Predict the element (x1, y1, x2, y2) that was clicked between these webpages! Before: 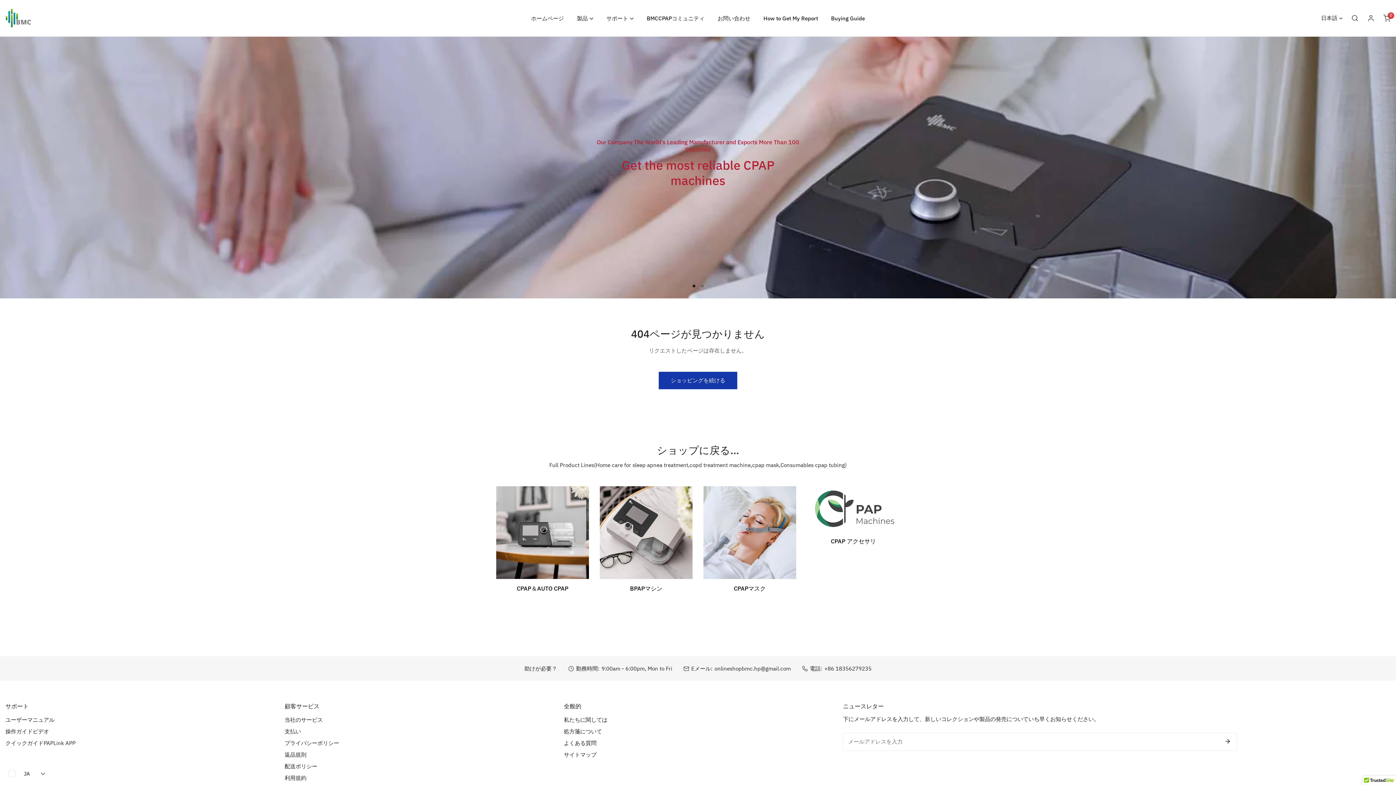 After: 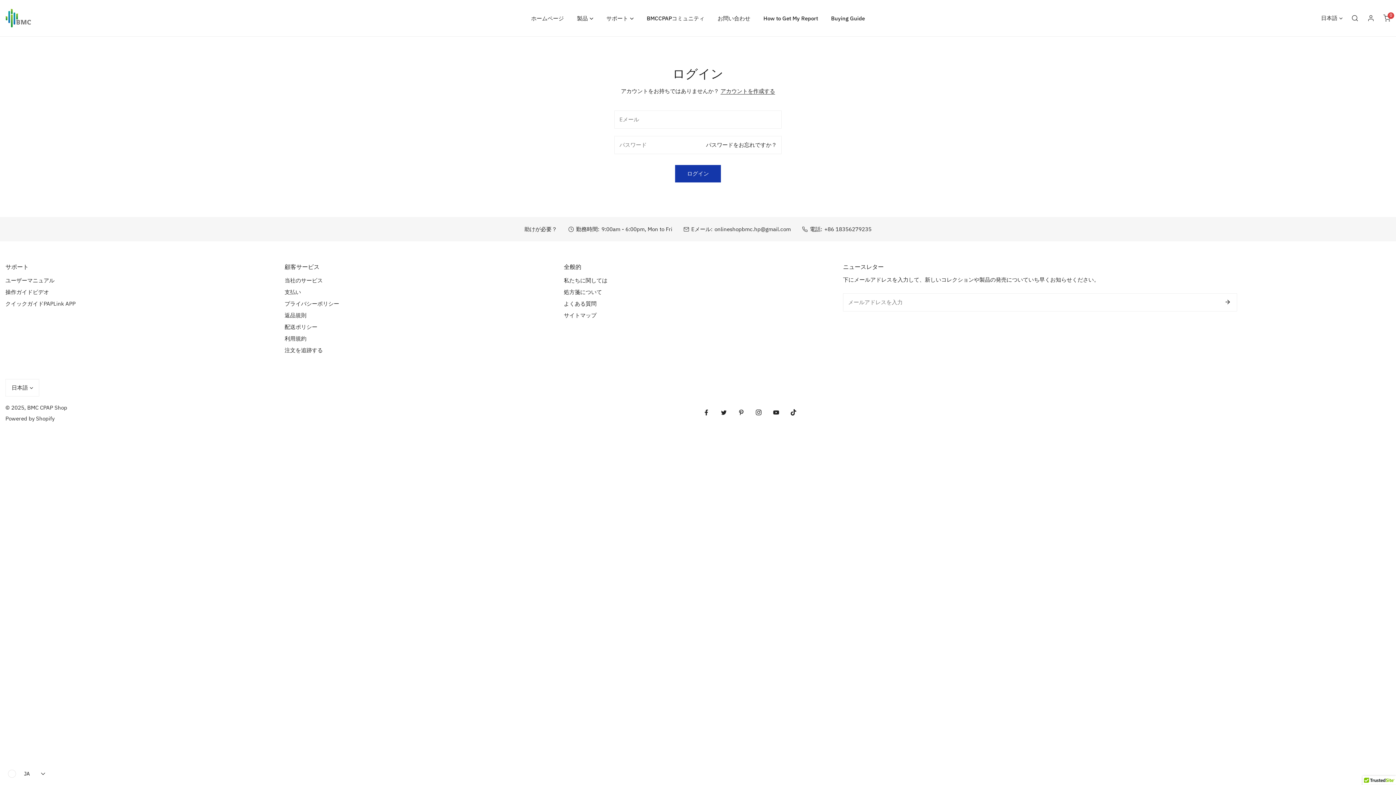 Action: label: ログイン bbox: (1363, 10, 1379, 26)